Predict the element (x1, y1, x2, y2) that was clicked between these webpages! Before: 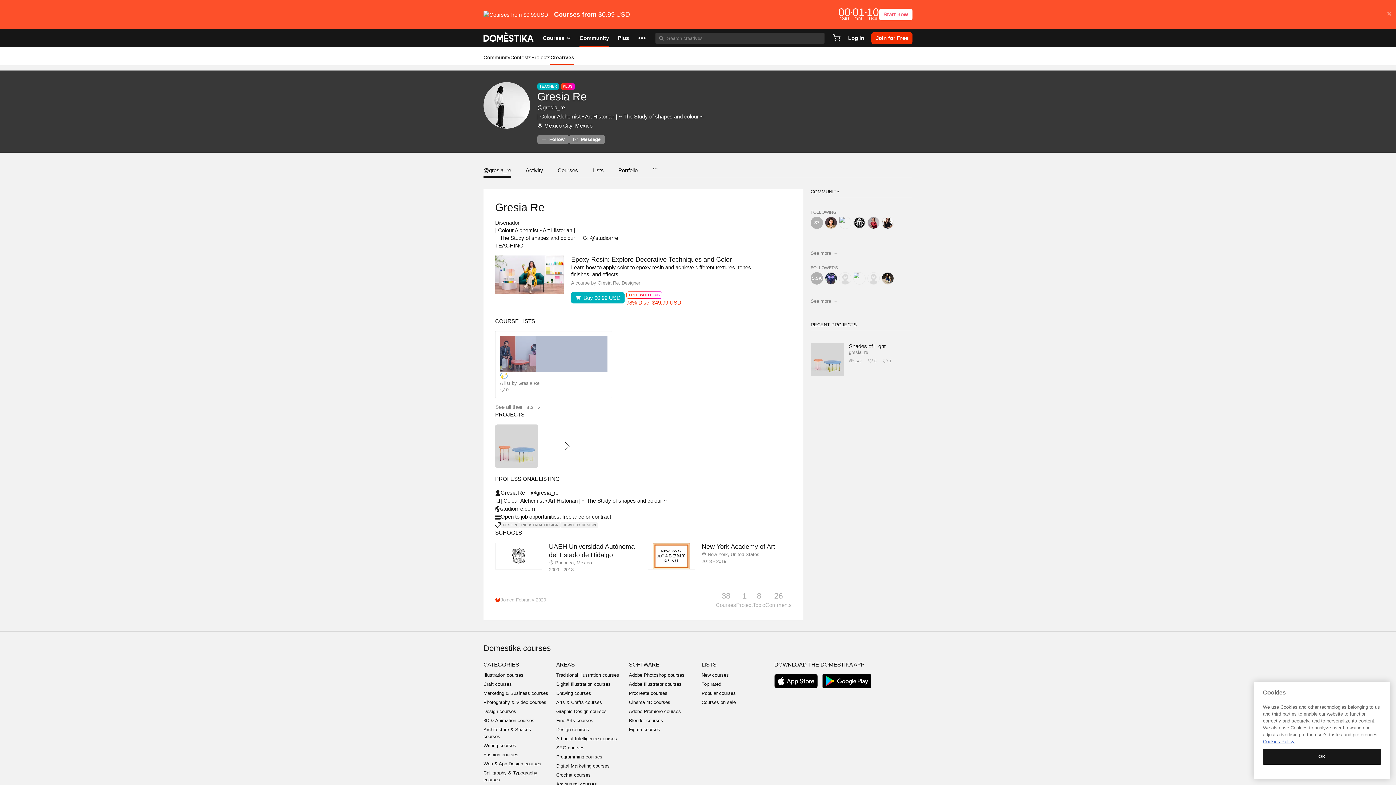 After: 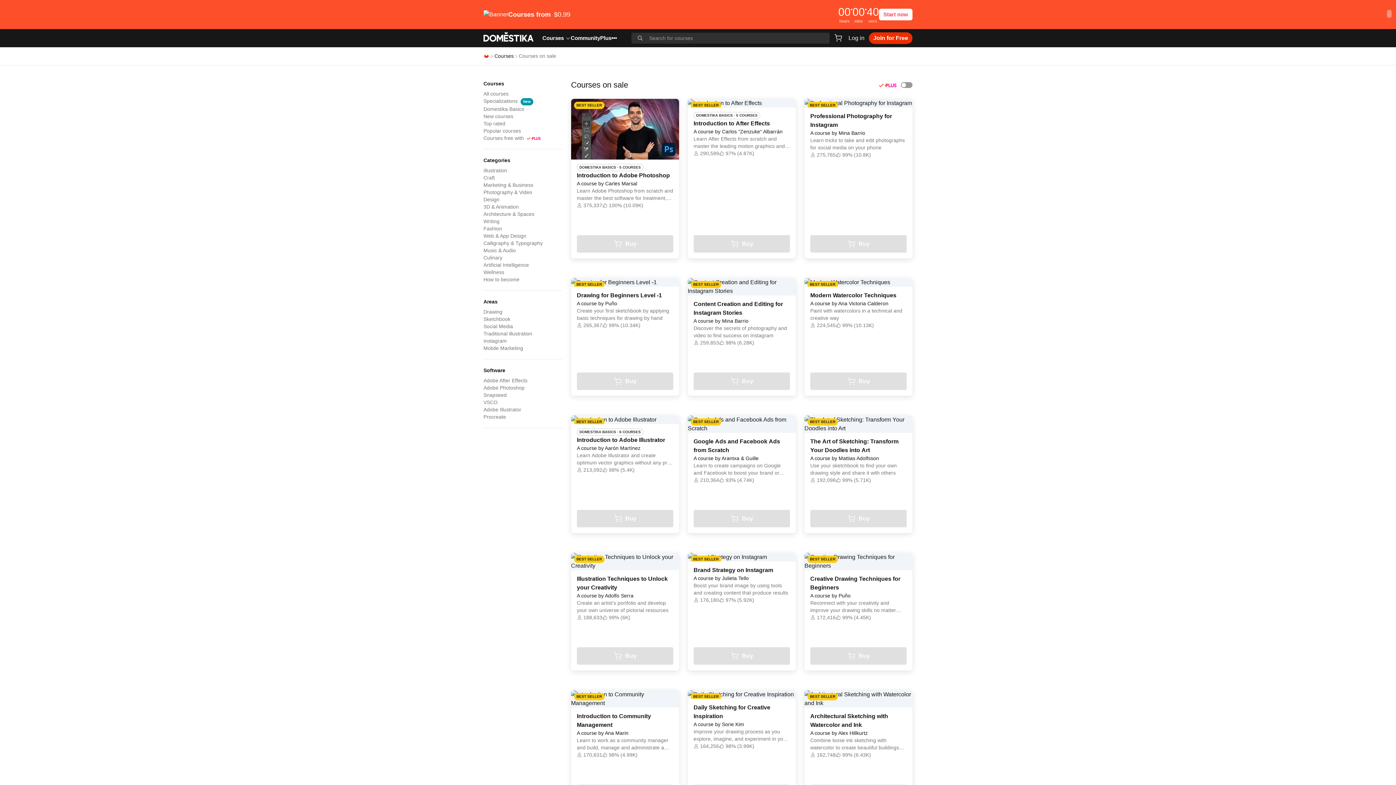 Action: label: Courses on sale bbox: (701, 700, 736, 705)